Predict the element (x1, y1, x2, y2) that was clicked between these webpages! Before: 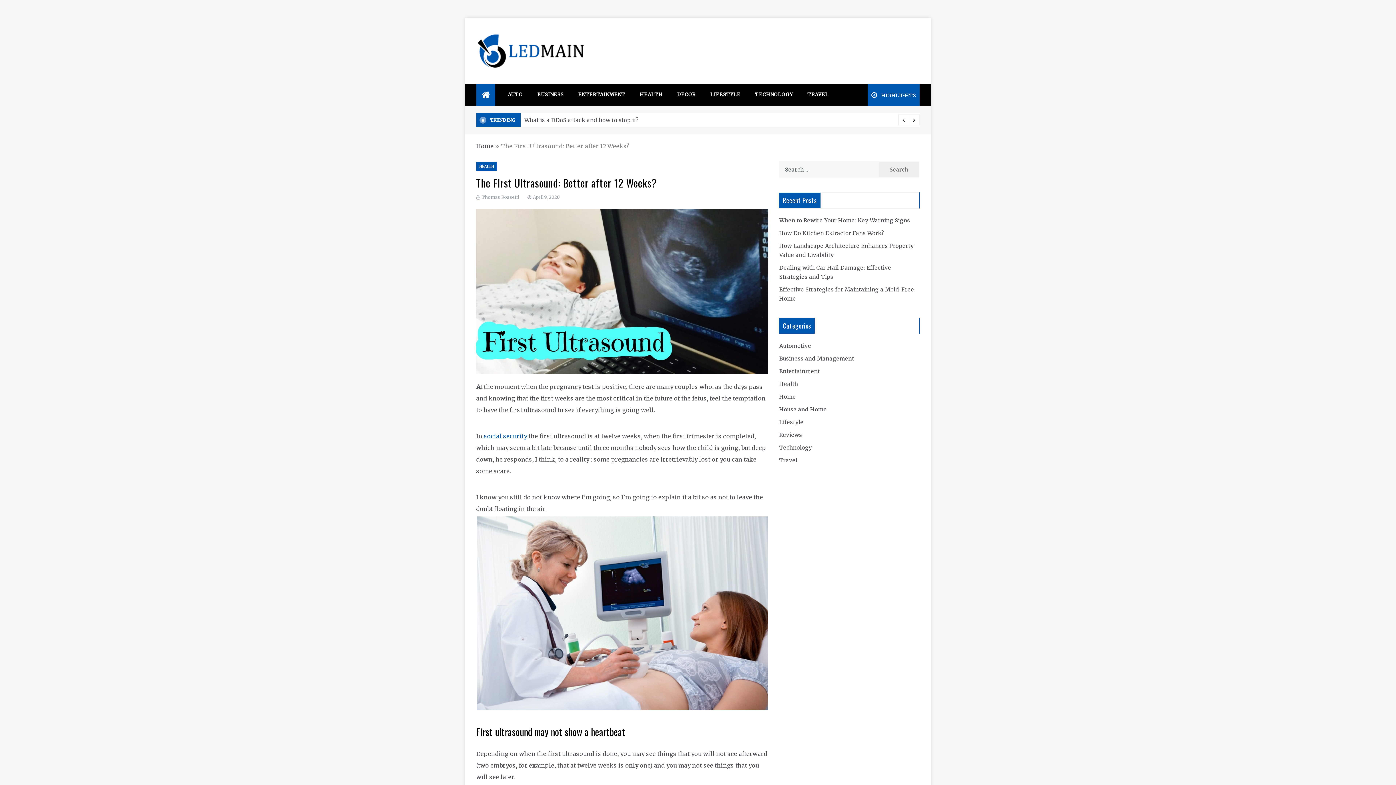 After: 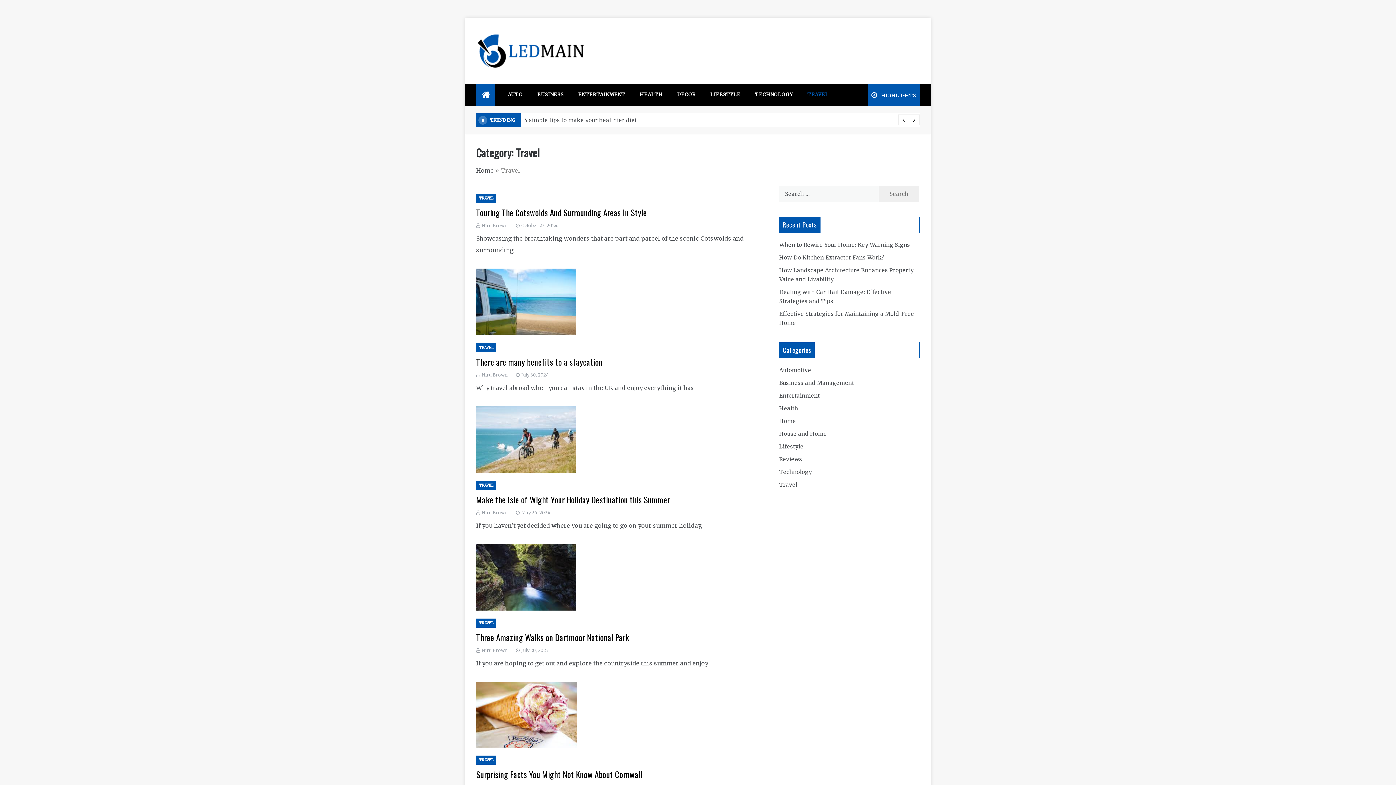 Action: bbox: (779, 457, 797, 464) label: Travel